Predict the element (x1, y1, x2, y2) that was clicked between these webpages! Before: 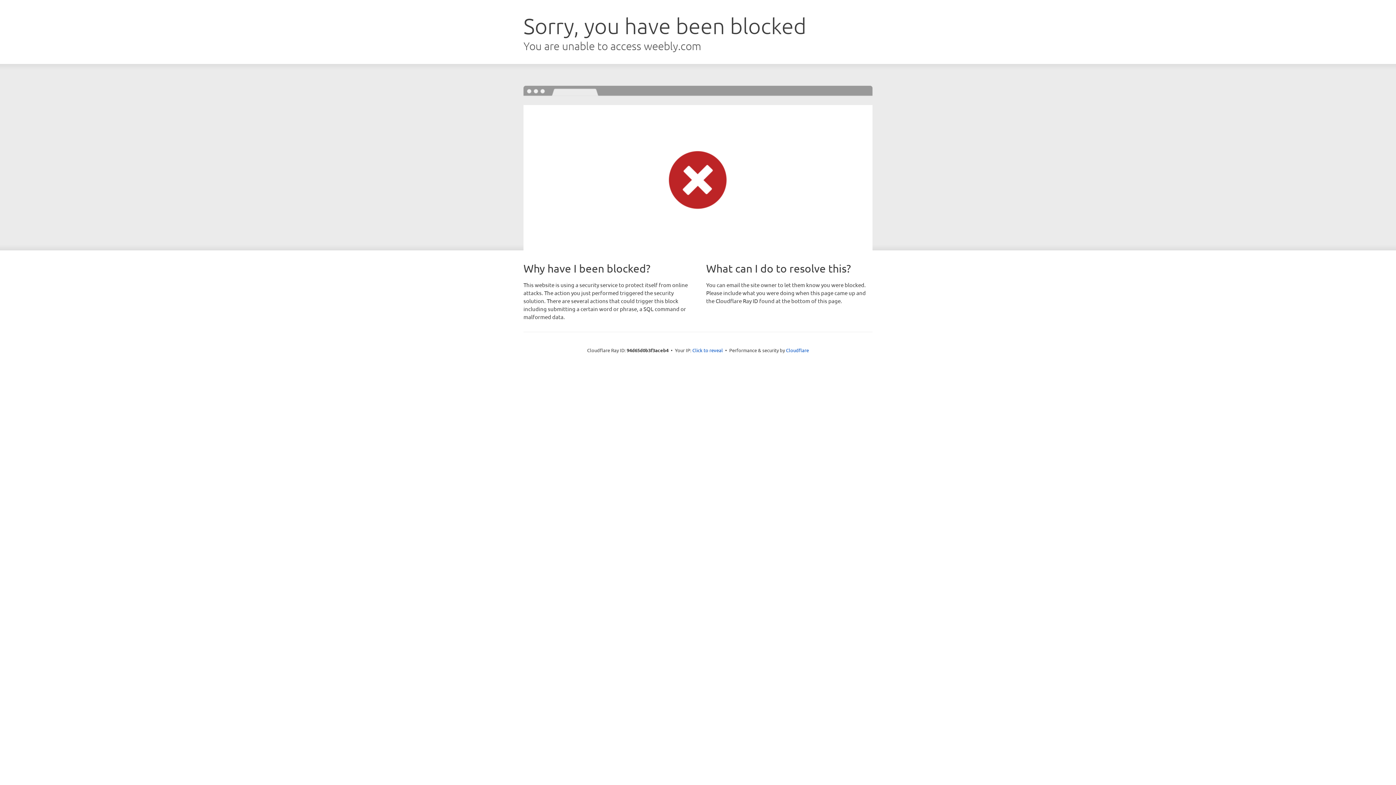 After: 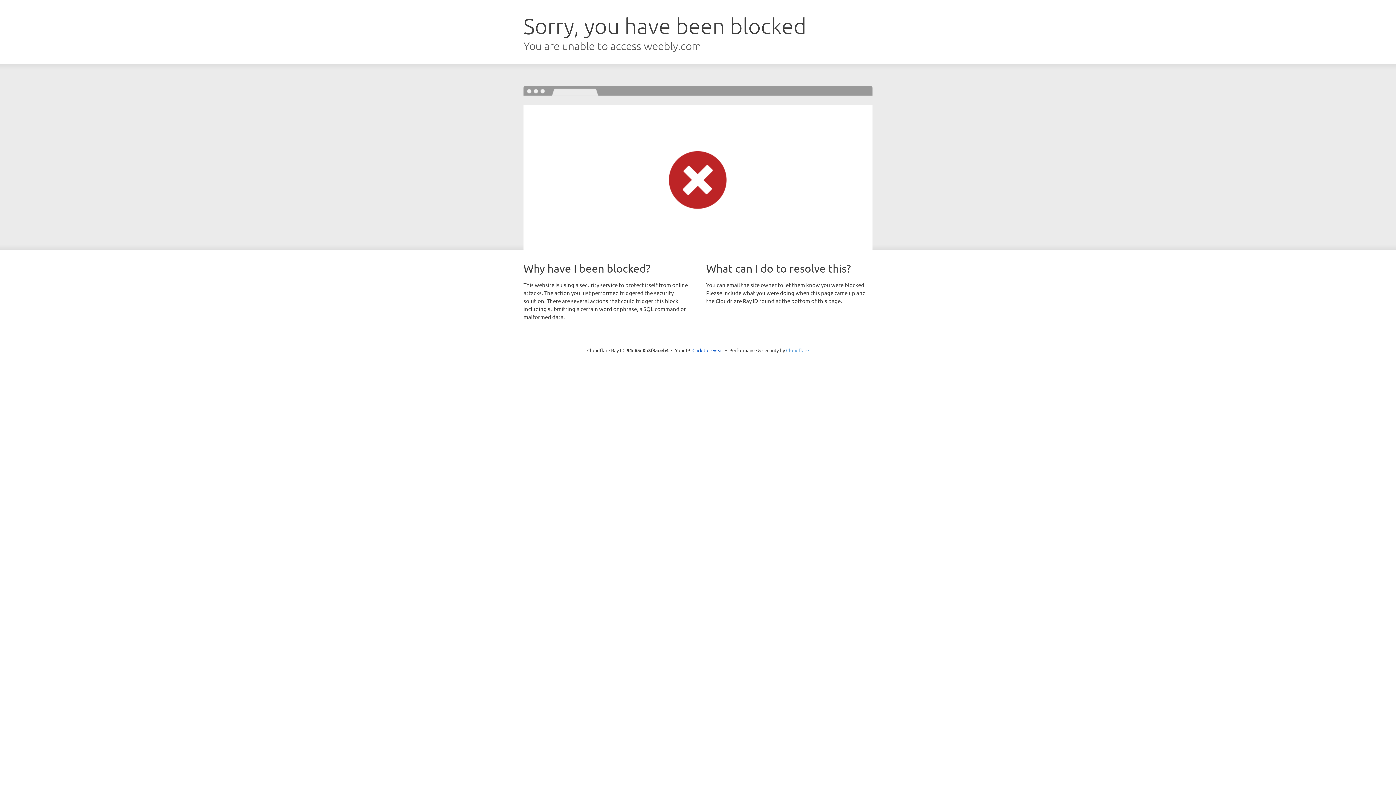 Action: label: Cloudflare bbox: (786, 347, 809, 353)